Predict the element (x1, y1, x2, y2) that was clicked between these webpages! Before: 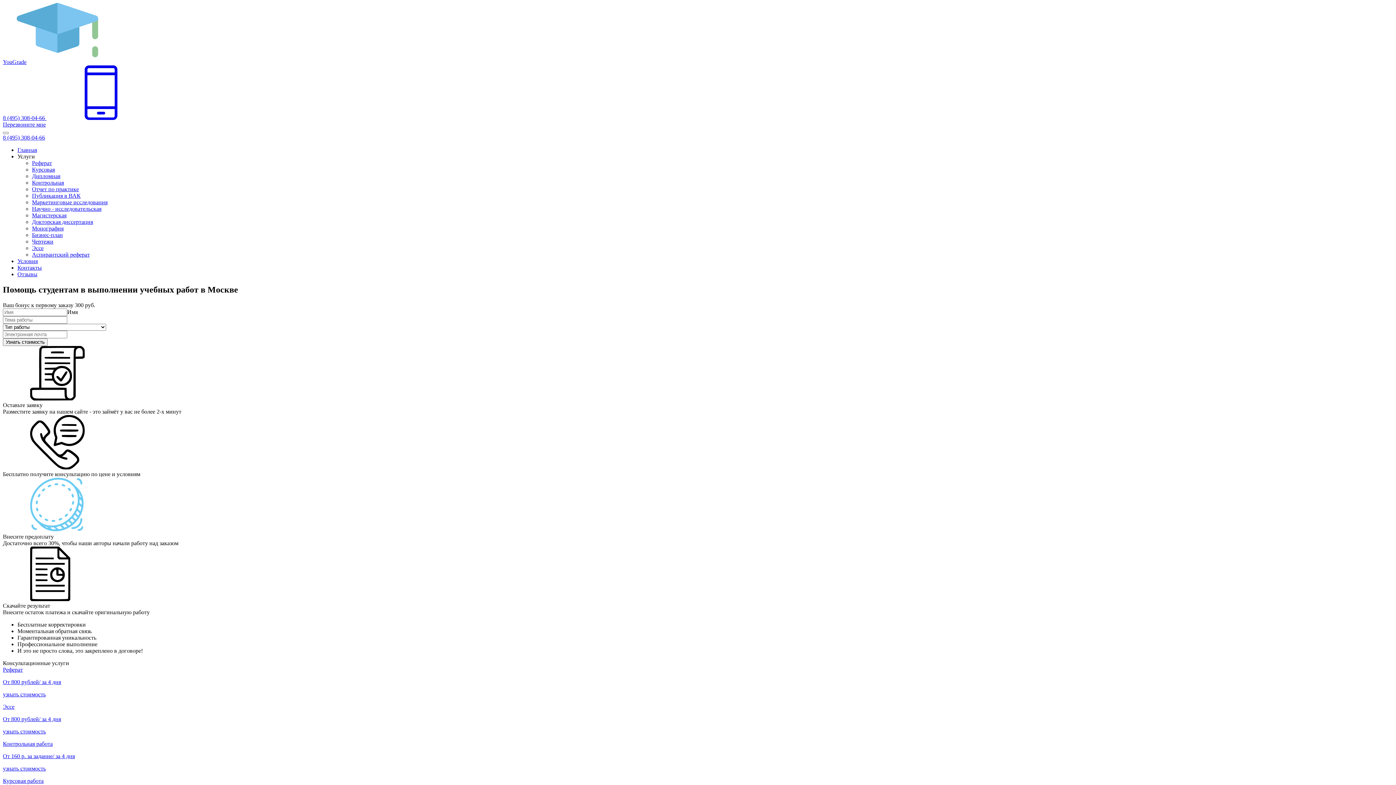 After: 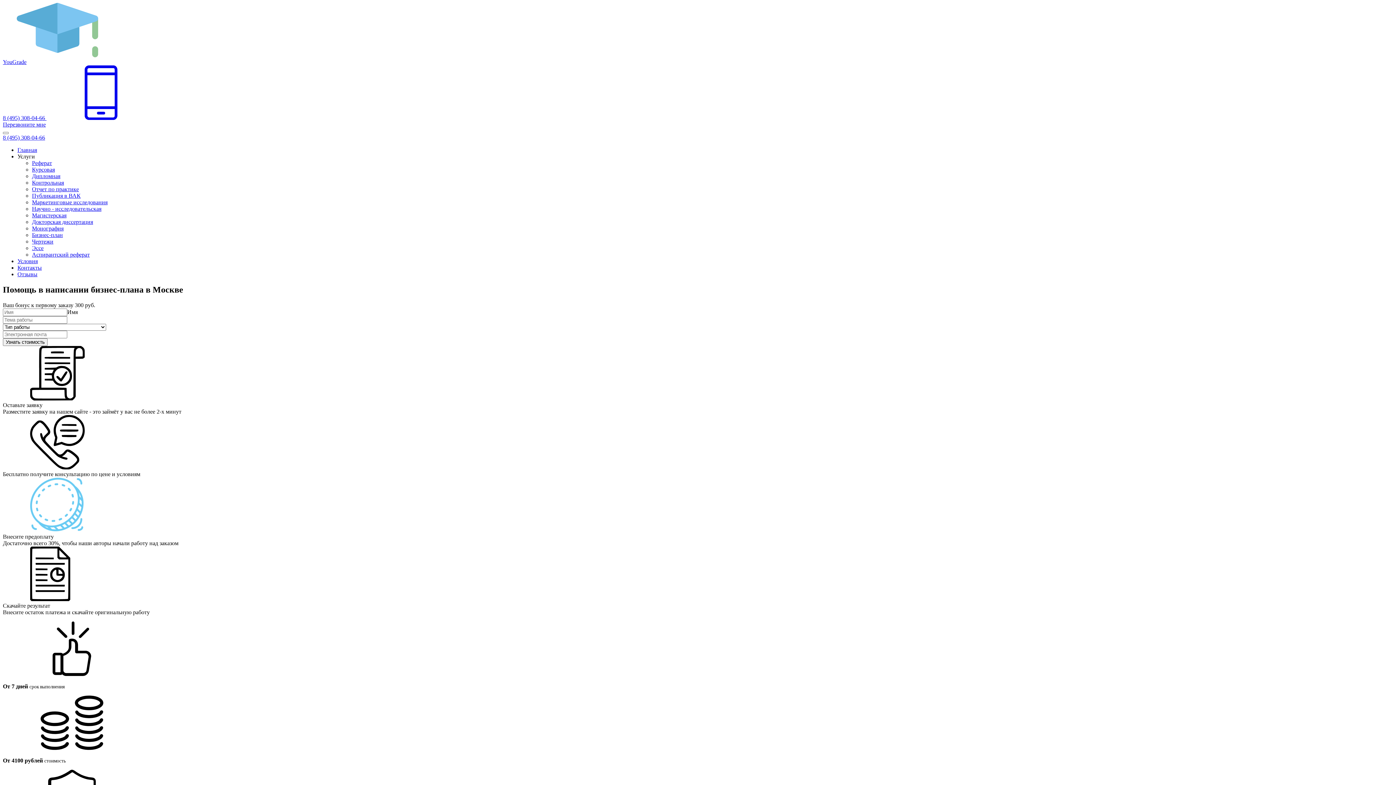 Action: bbox: (32, 232, 62, 238) label: Бизнес-план